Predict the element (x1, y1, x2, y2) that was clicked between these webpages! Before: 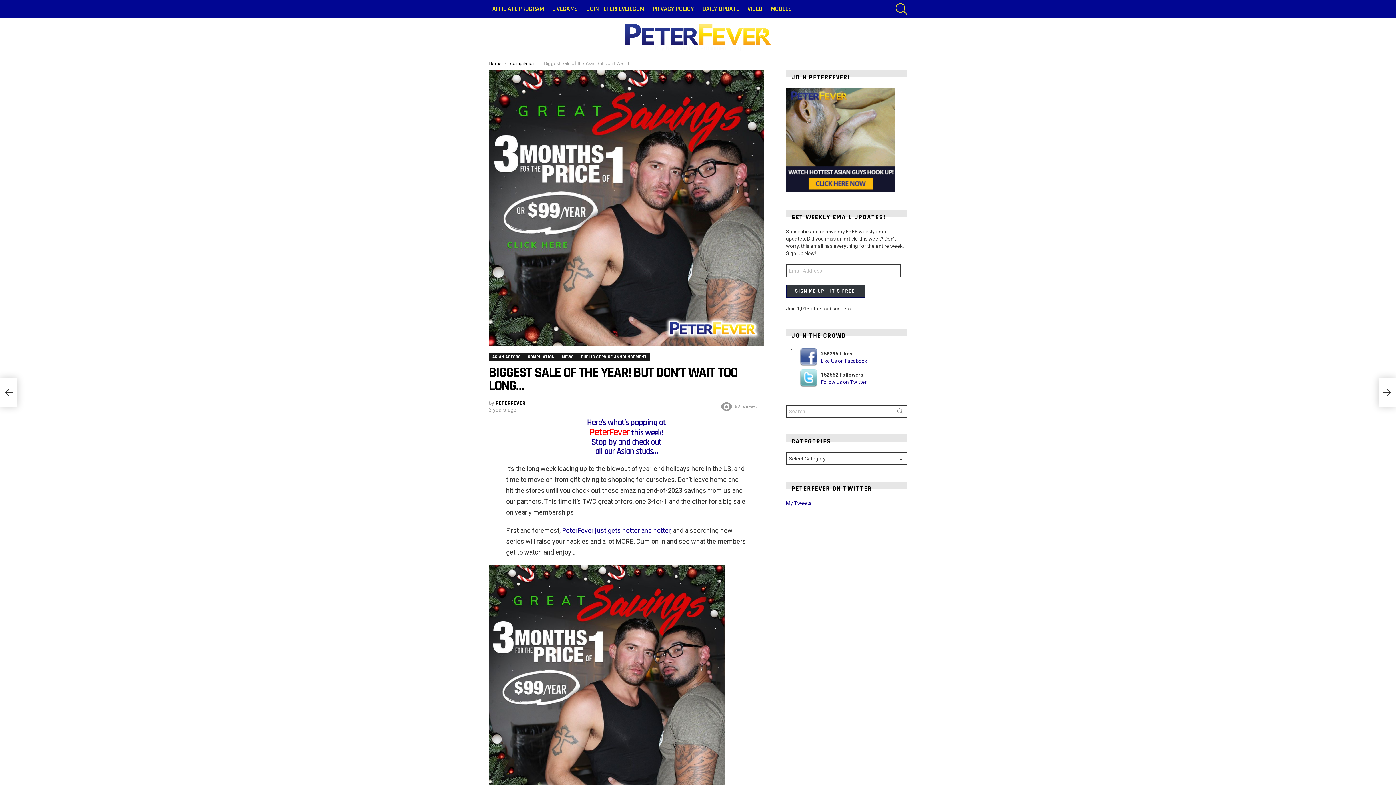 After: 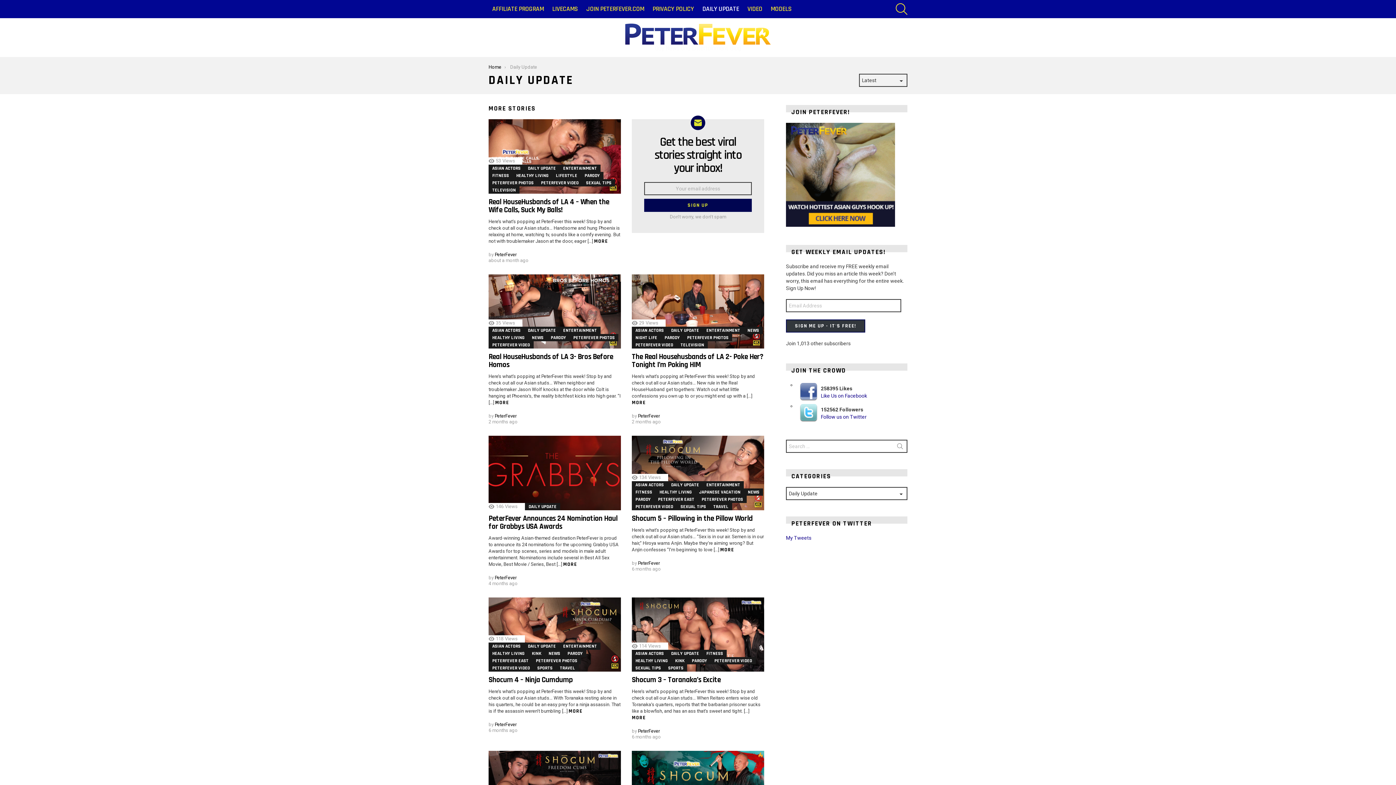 Action: label: DAILY UPDATE bbox: (698, 3, 742, 14)